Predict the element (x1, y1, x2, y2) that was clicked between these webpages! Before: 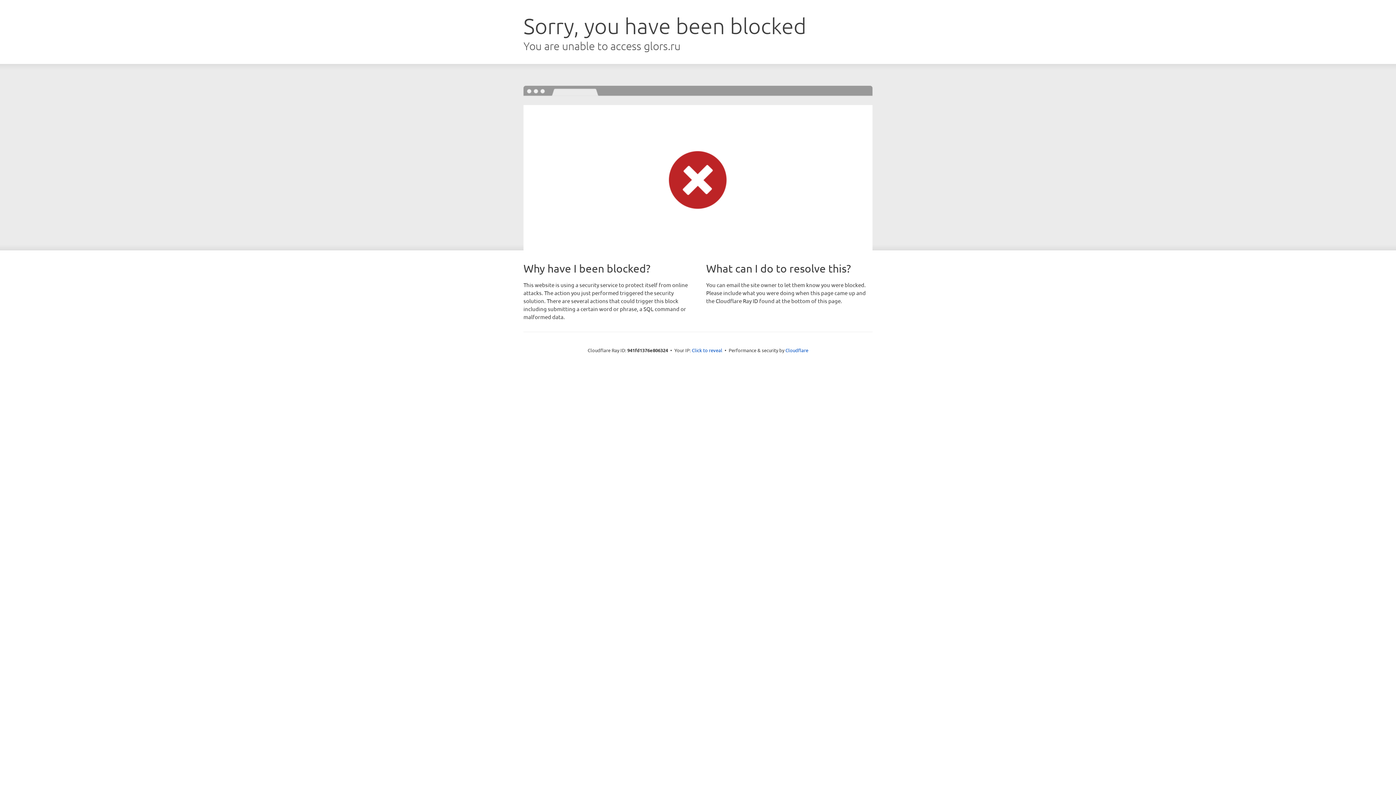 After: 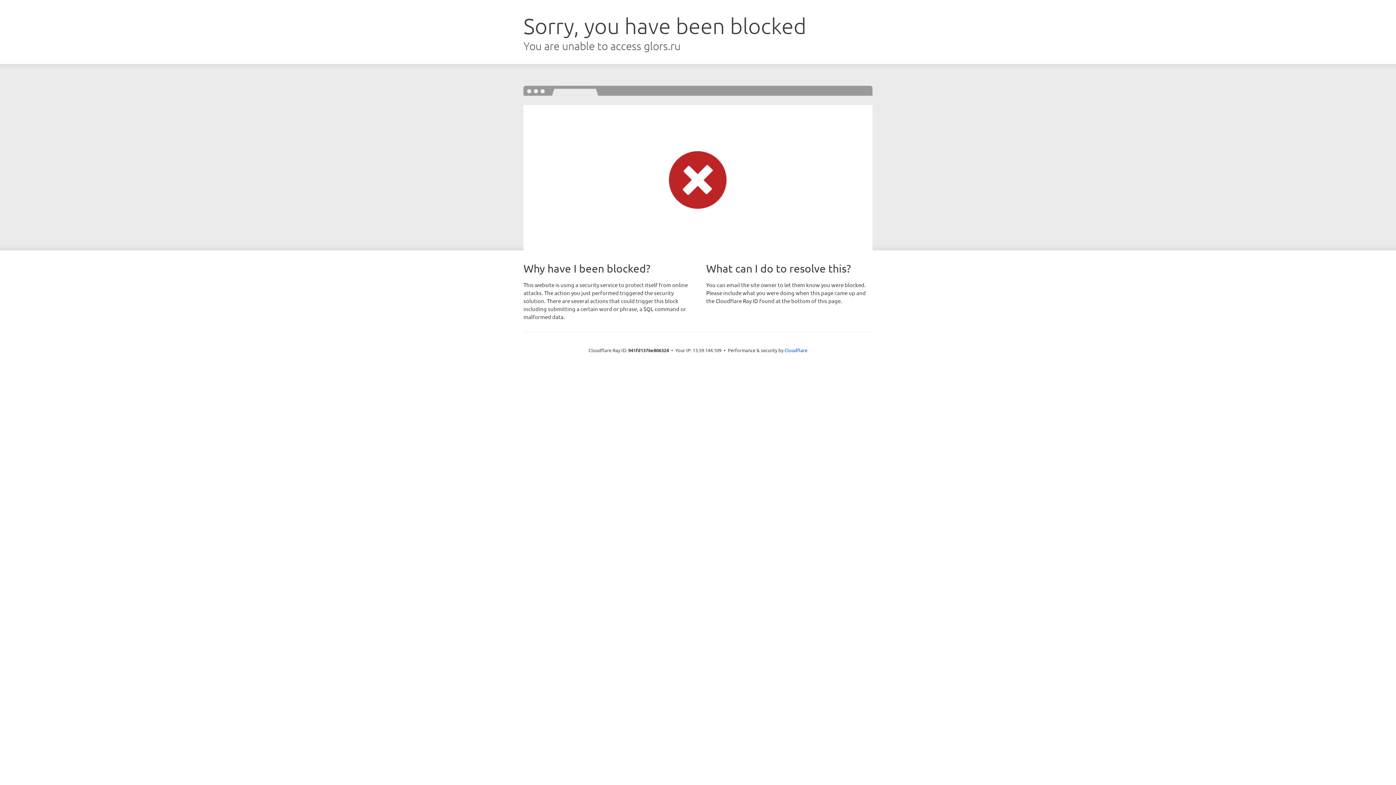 Action: label: Click to reveal bbox: (692, 346, 722, 353)